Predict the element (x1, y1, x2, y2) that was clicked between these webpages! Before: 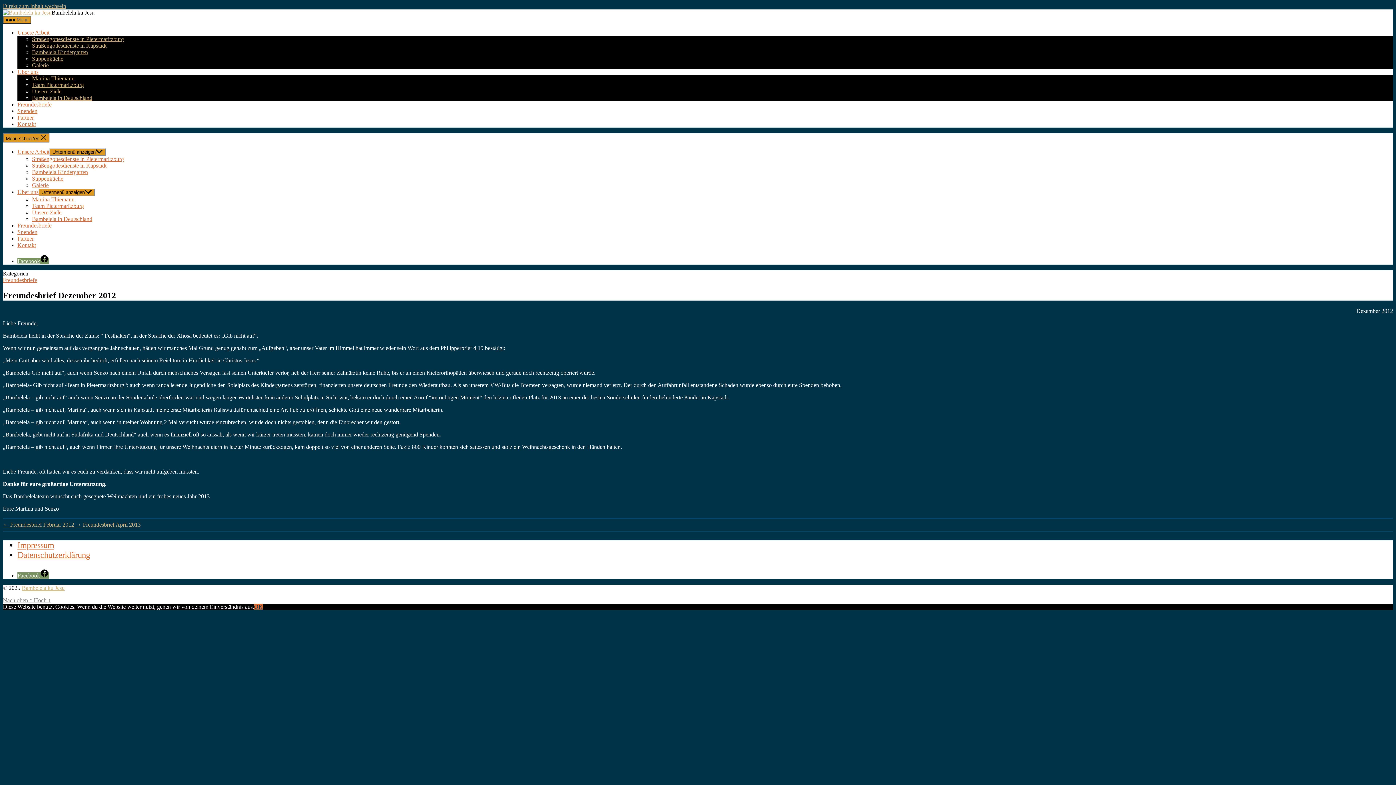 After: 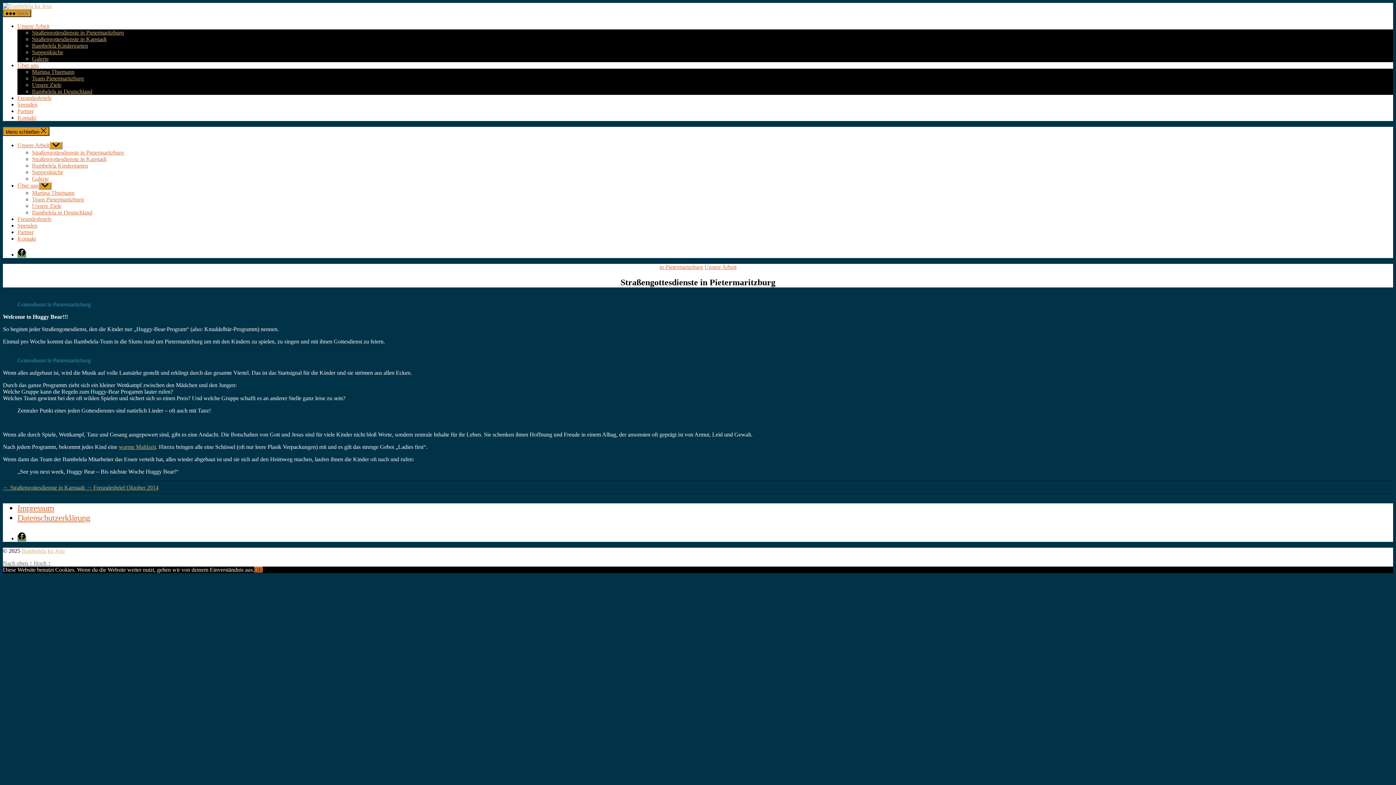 Action: label: Straßengottesdienste in Pietermaritzburg bbox: (32, 156, 124, 162)